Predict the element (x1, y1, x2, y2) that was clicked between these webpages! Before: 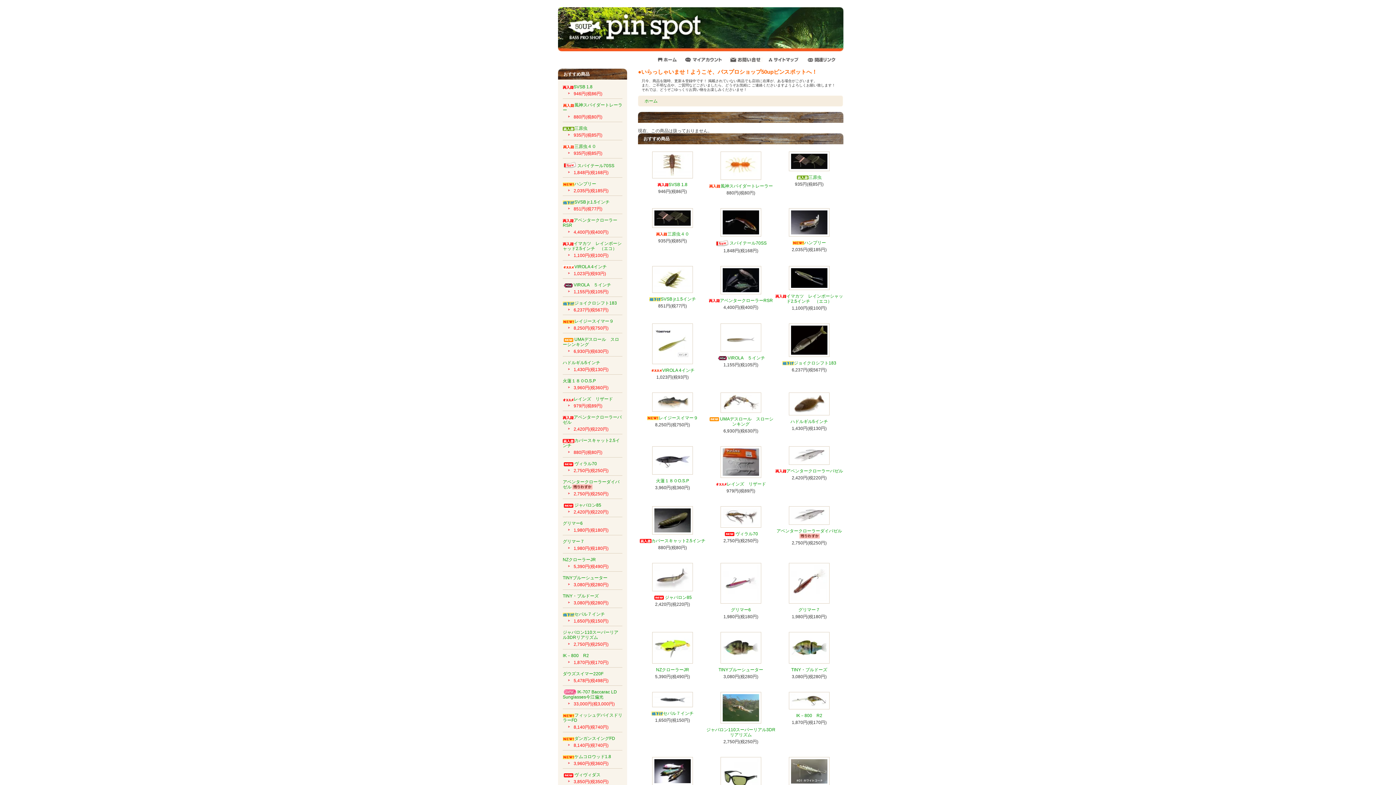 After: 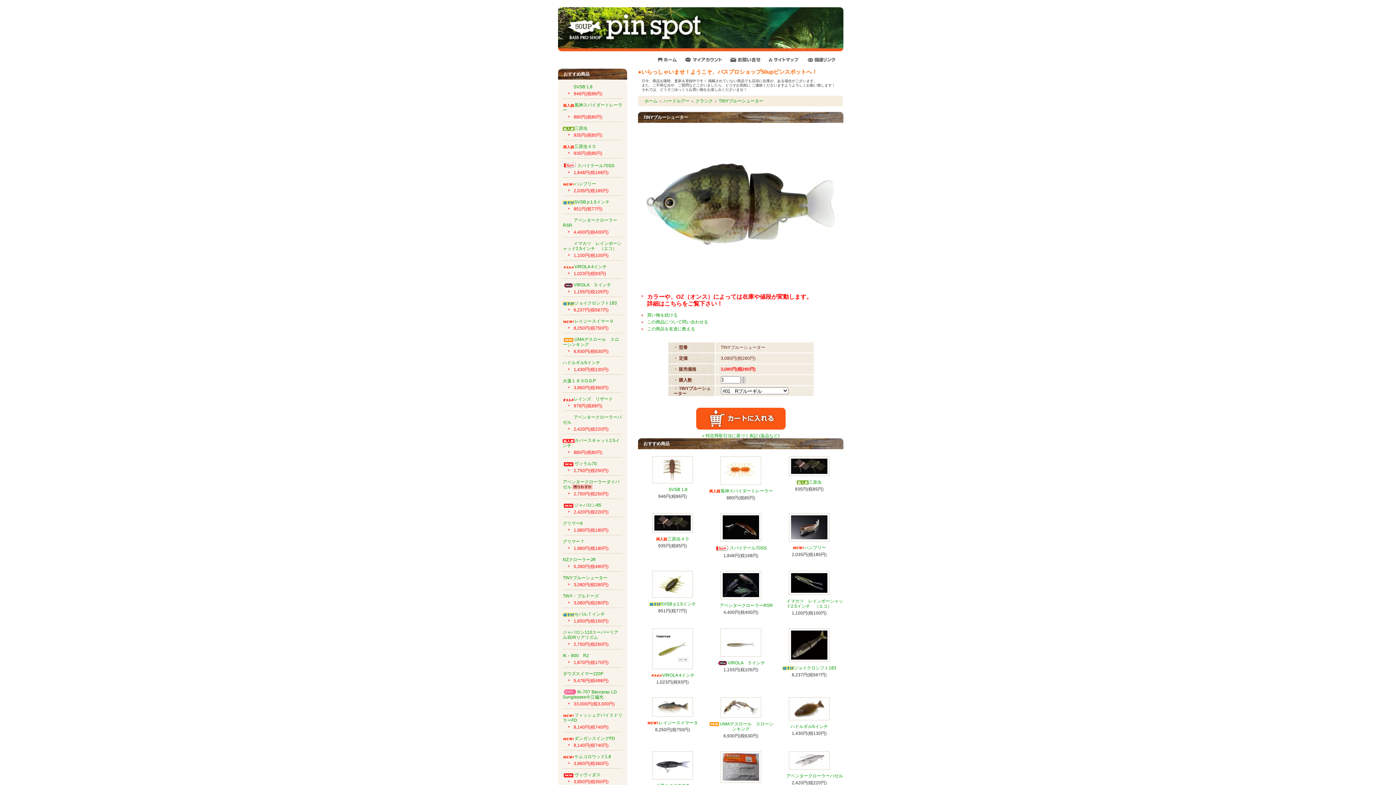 Action: bbox: (720, 658, 761, 664)